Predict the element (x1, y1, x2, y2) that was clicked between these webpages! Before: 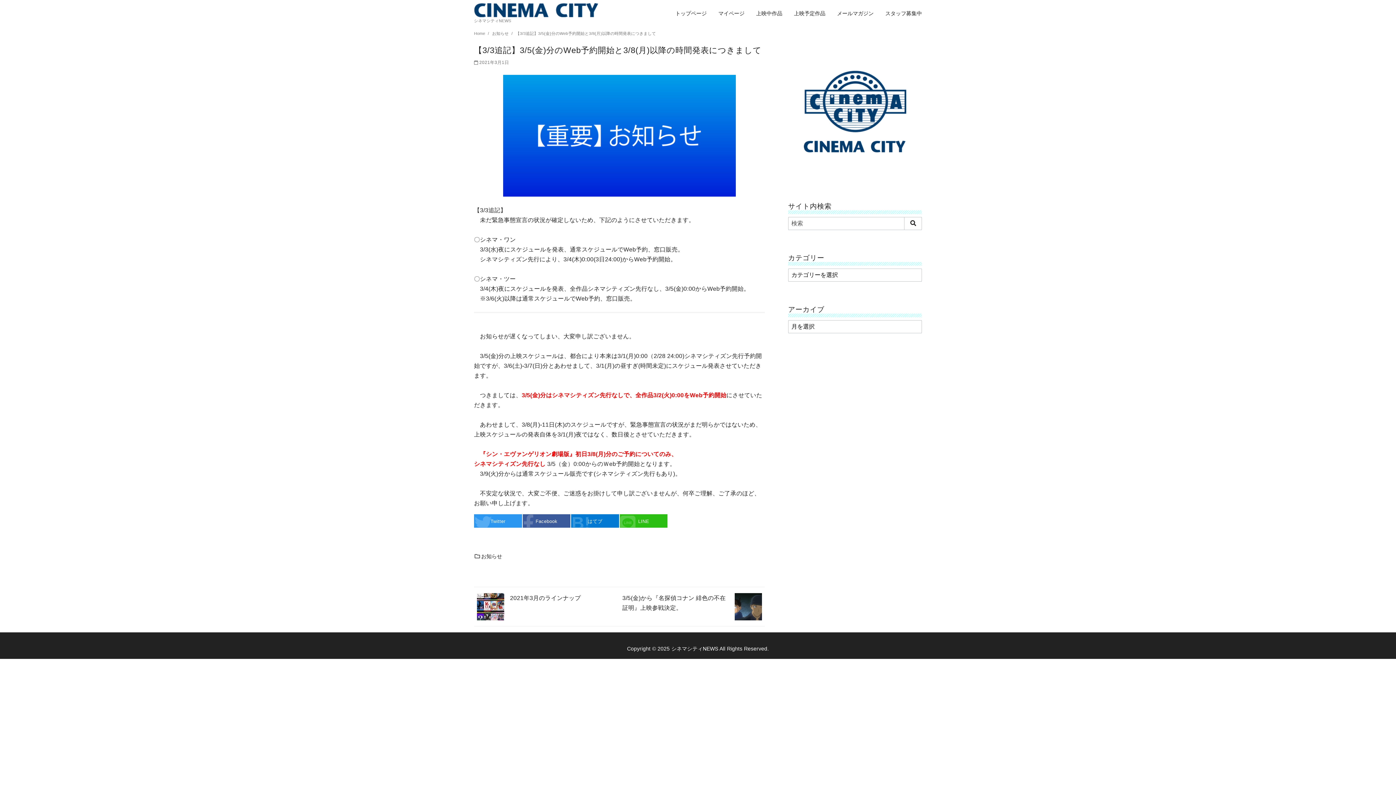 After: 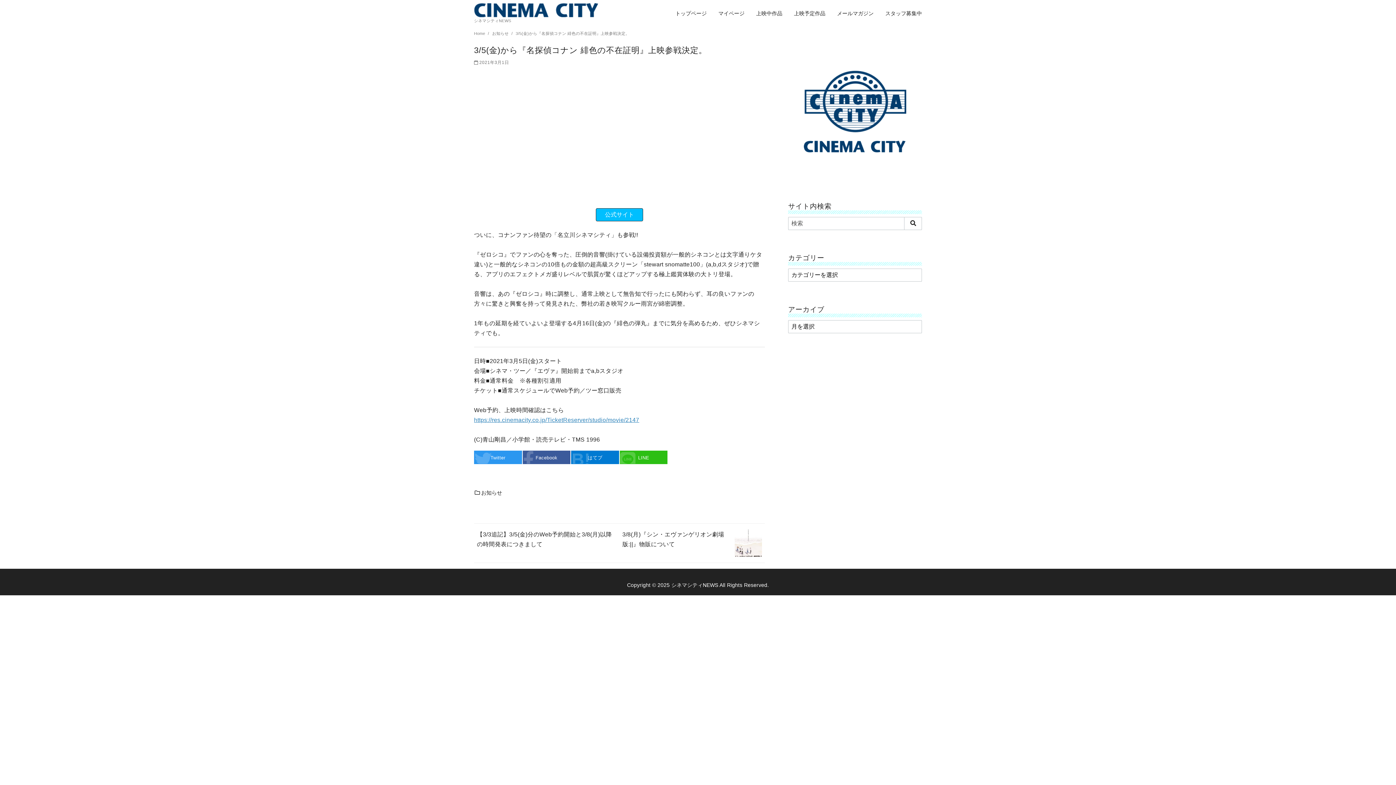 Action: bbox: (619, 587, 765, 626) label: 3/5(金)から『名探偵コナン 緋色の不在証明』上映参戦決定。